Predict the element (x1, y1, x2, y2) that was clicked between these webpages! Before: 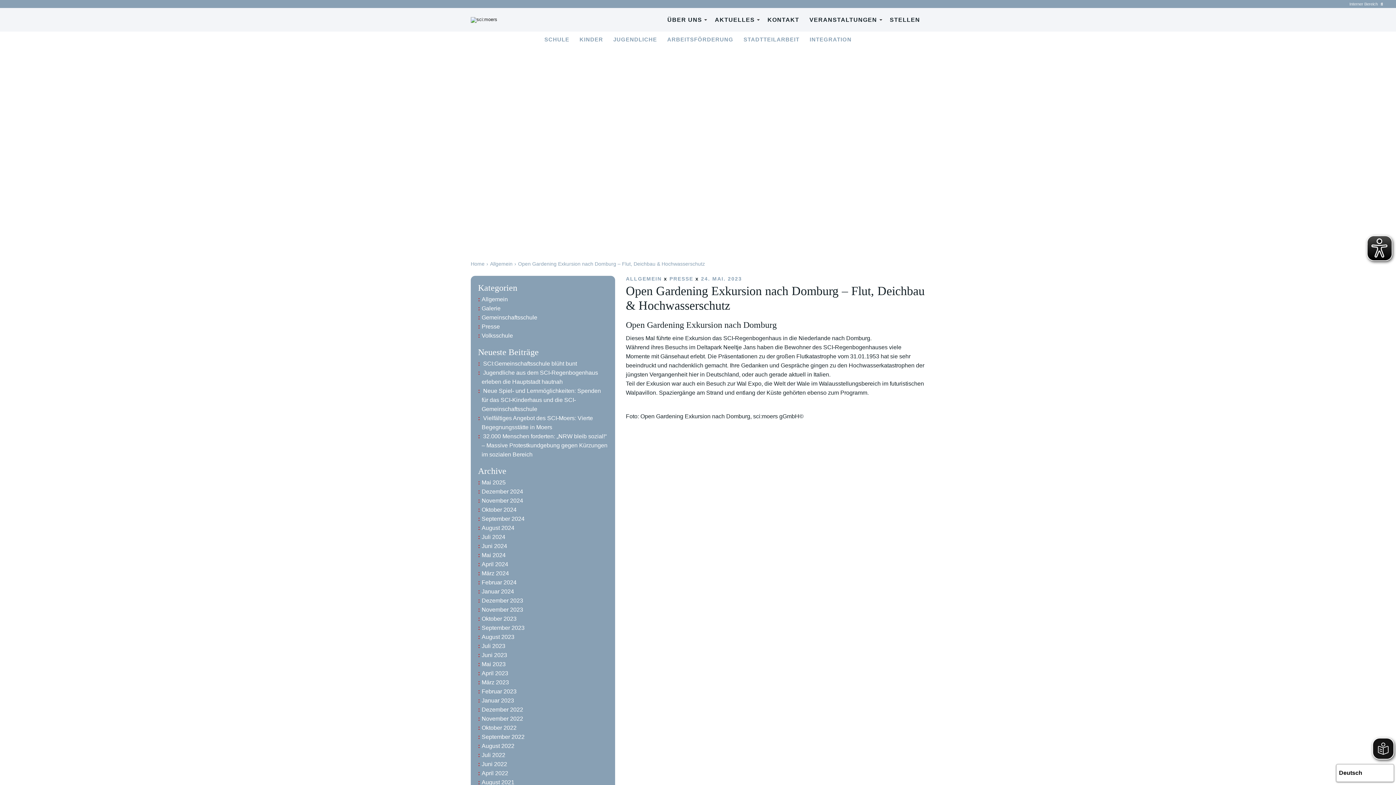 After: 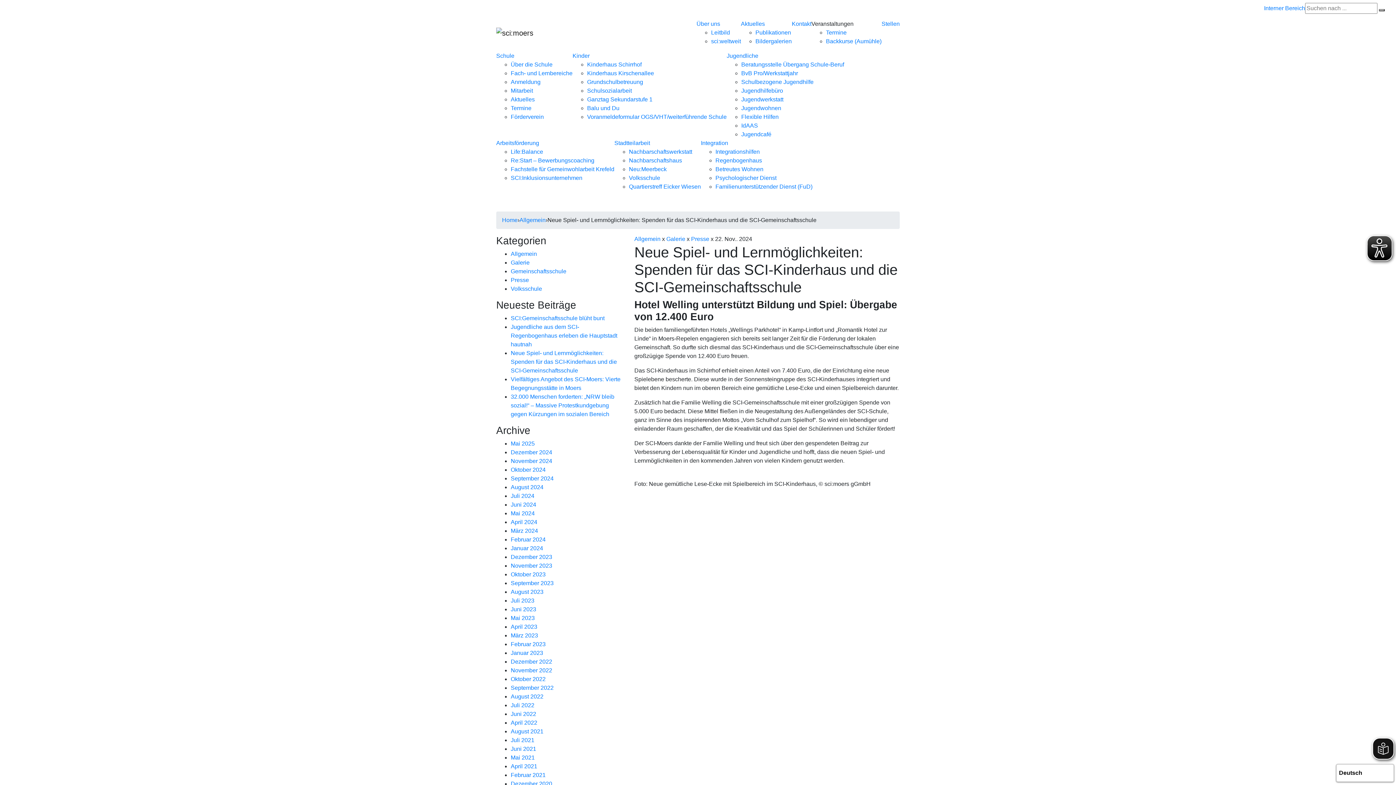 Action: label: Neue Spiel- und Lernmöglichkeiten: Spenden für das SCI-Kinderhaus und die SCI-Gemeinschaftsschule bbox: (481, 388, 601, 412)